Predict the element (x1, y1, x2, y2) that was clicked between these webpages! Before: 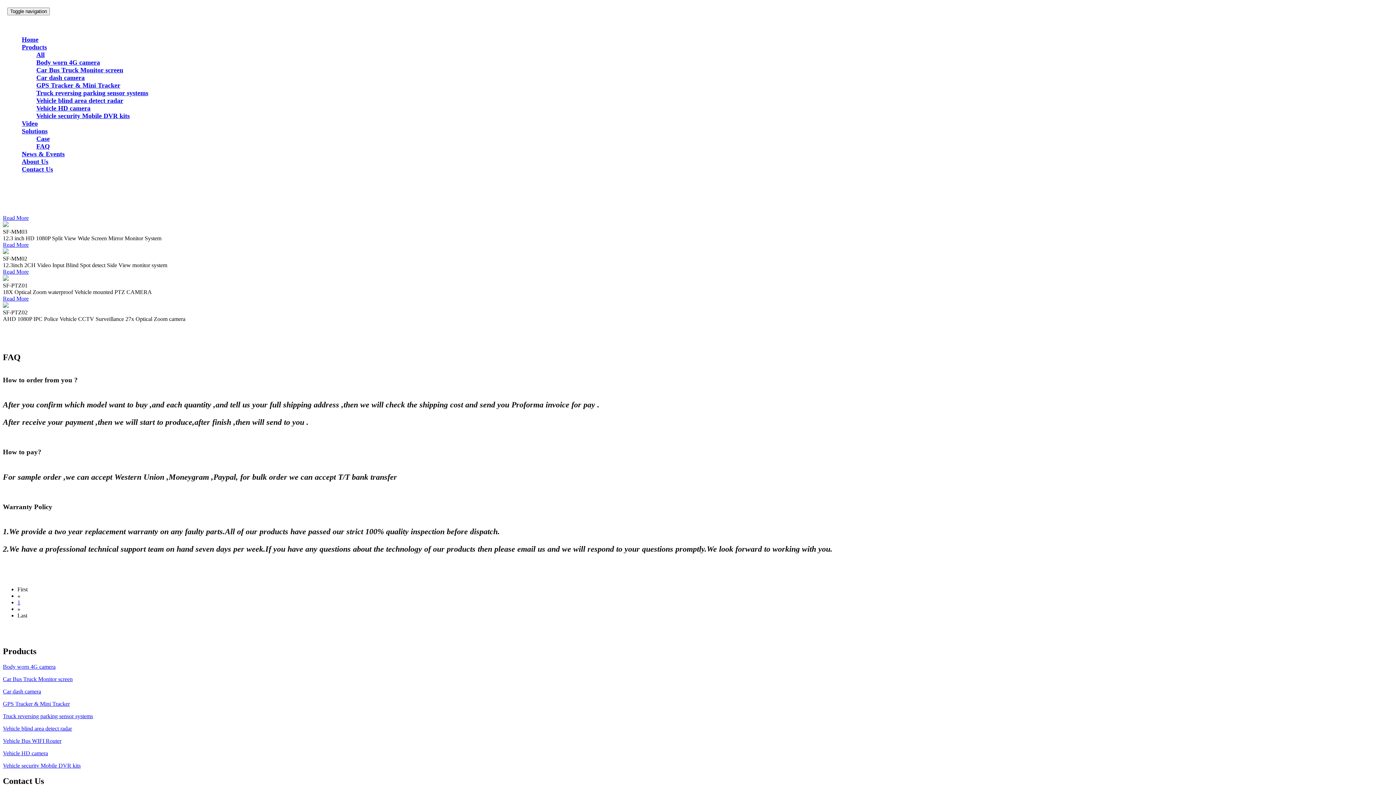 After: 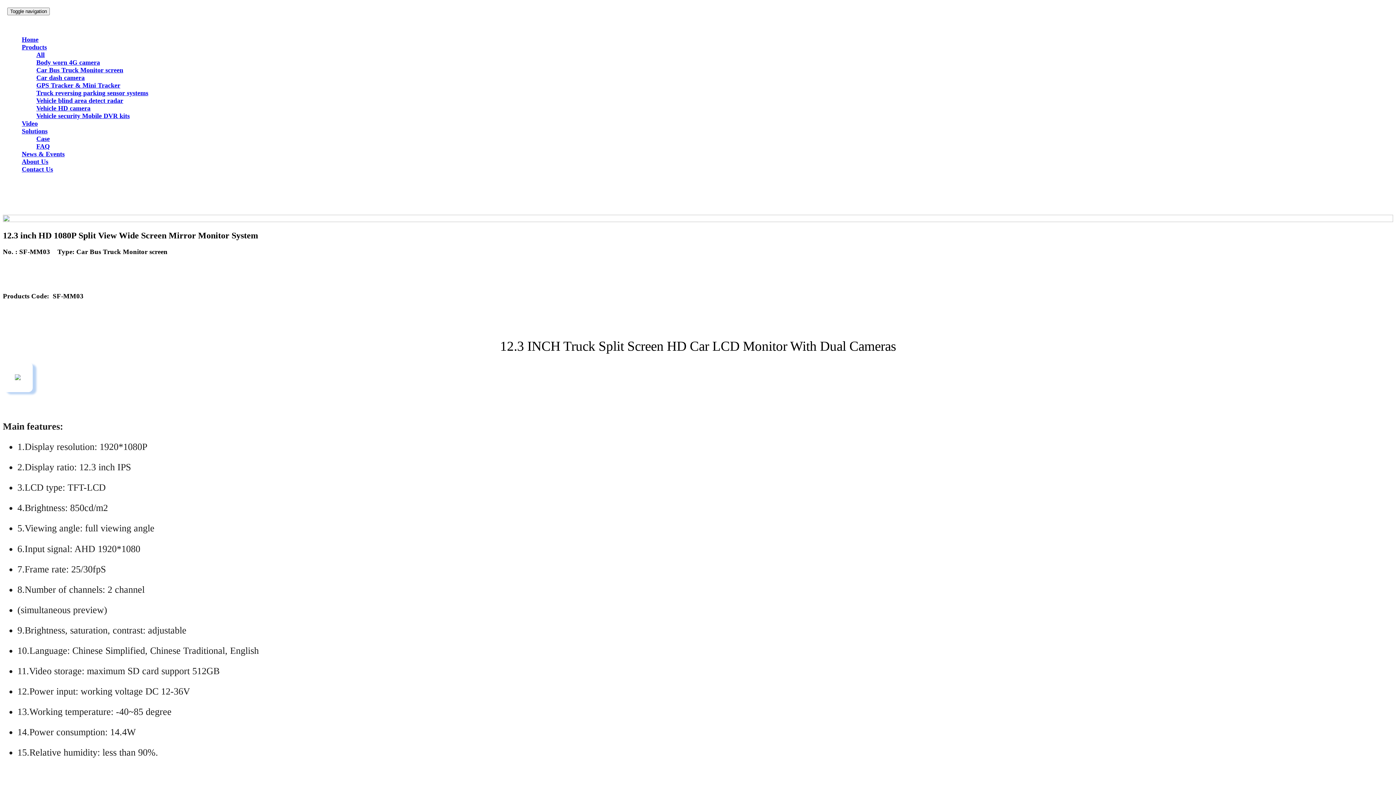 Action: label: Read More bbox: (2, 214, 28, 221)